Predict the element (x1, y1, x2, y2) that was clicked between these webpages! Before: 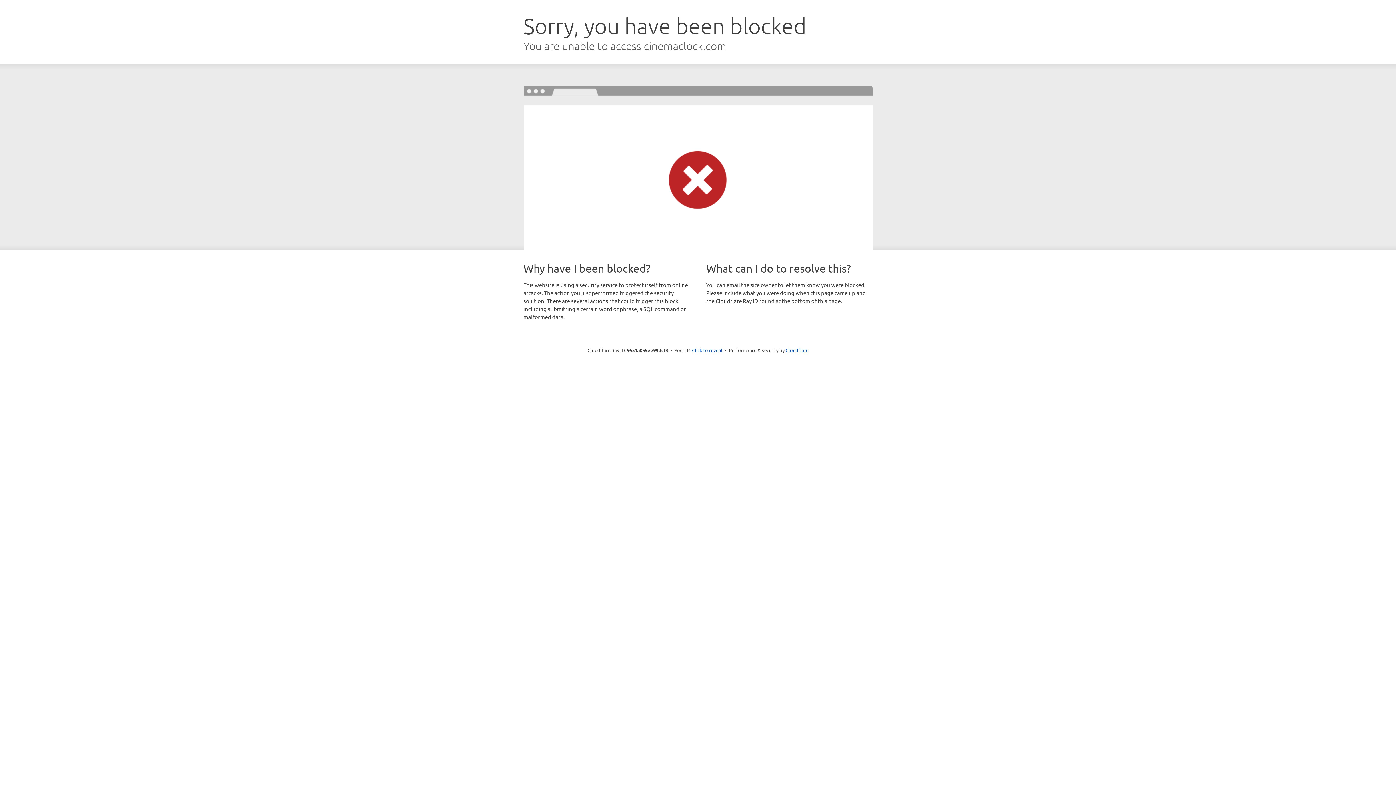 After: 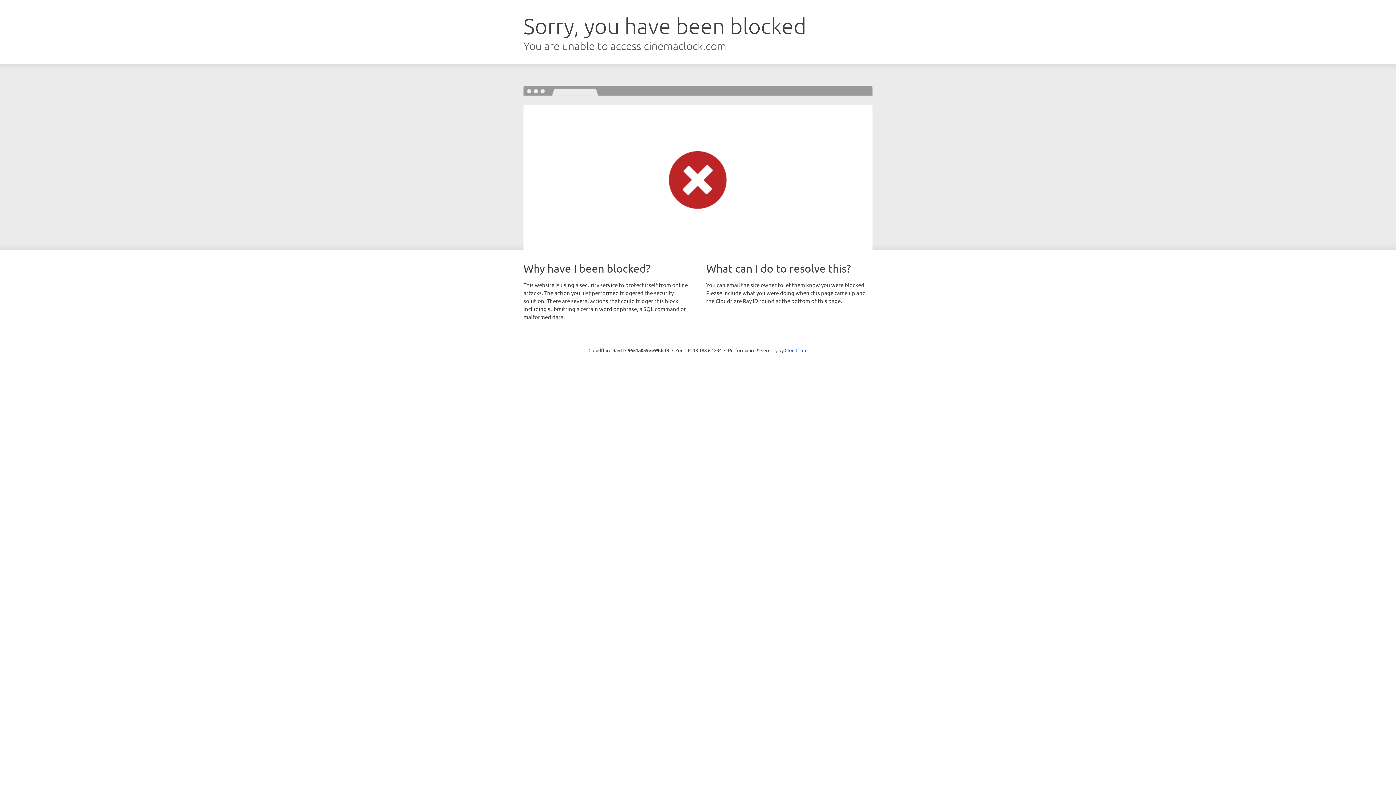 Action: bbox: (692, 346, 722, 353) label: Click to reveal